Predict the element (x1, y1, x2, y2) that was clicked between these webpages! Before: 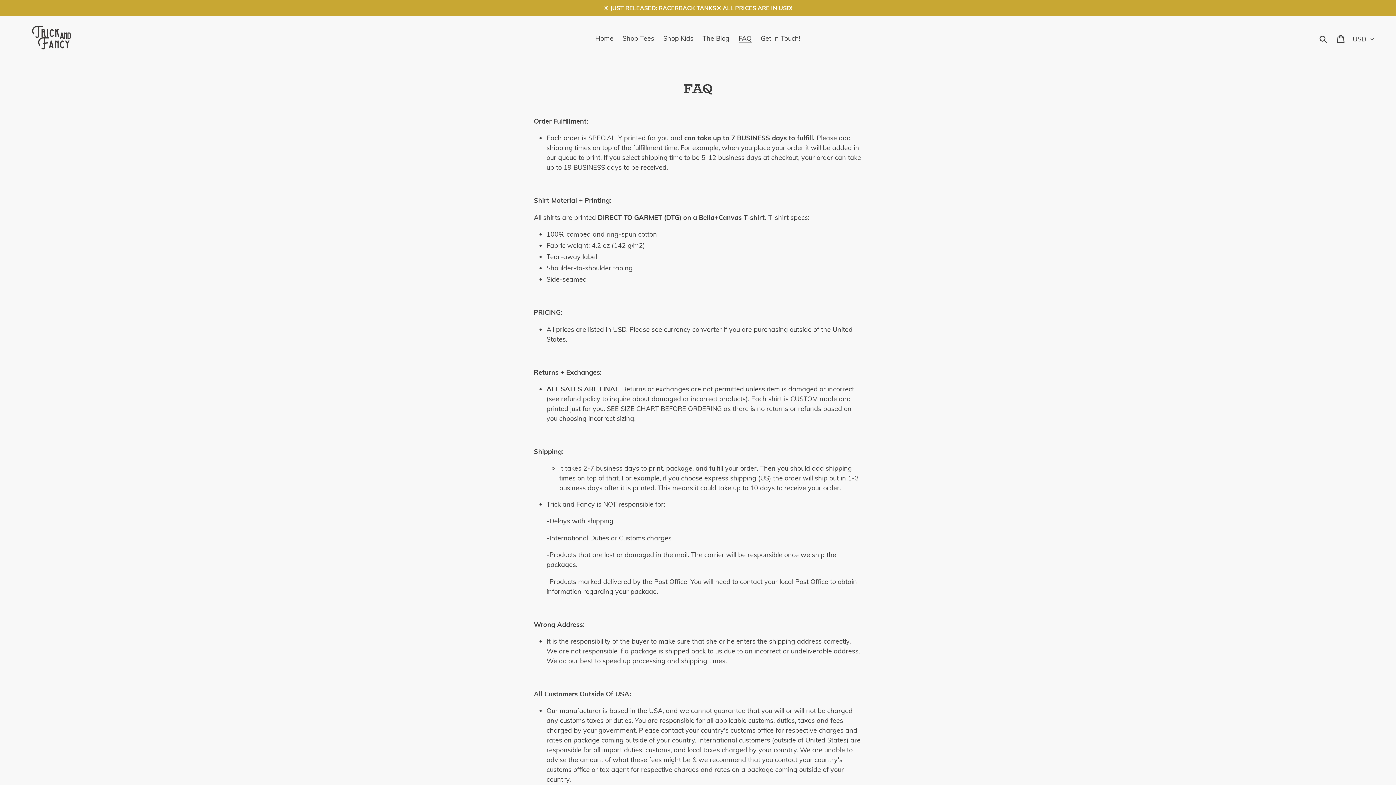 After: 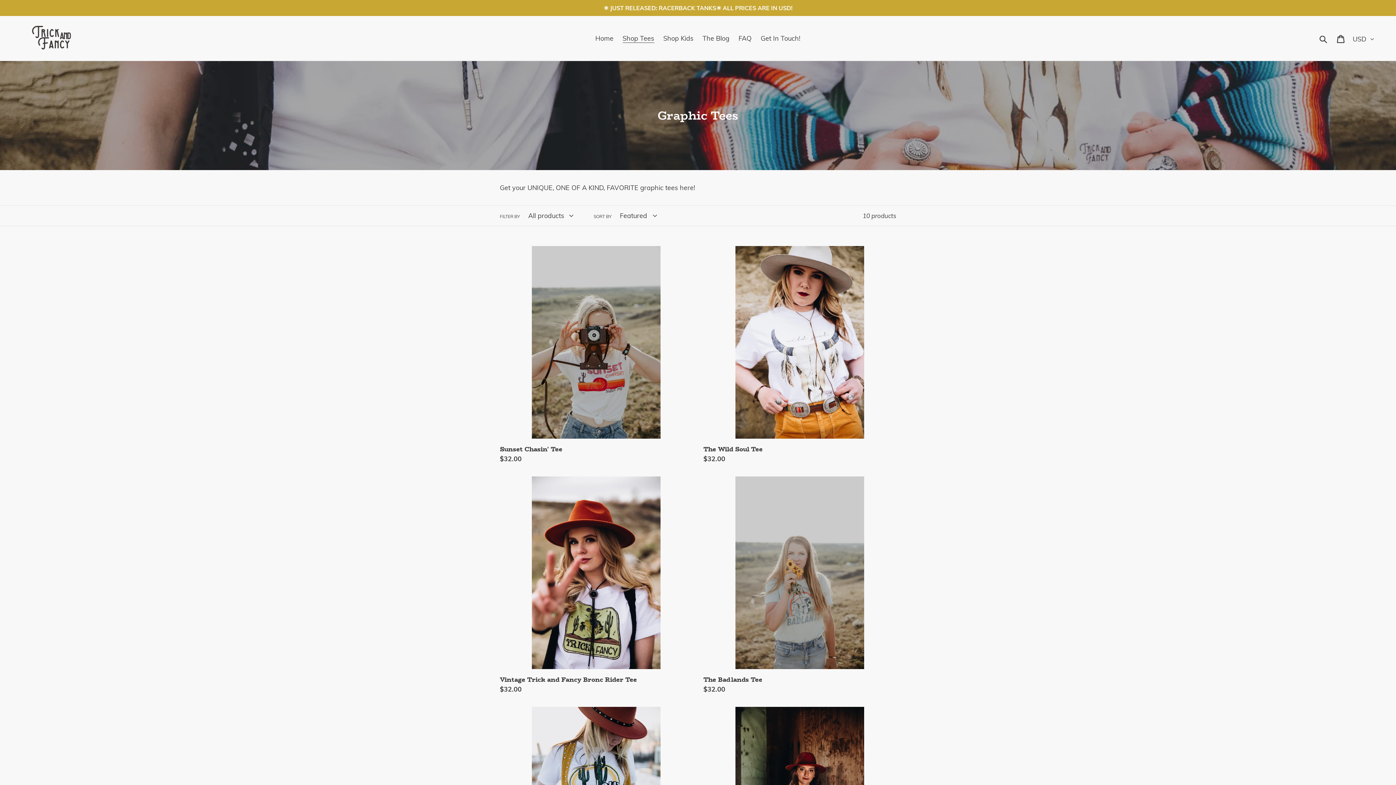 Action: bbox: (619, 32, 658, 44) label: Shop Tees